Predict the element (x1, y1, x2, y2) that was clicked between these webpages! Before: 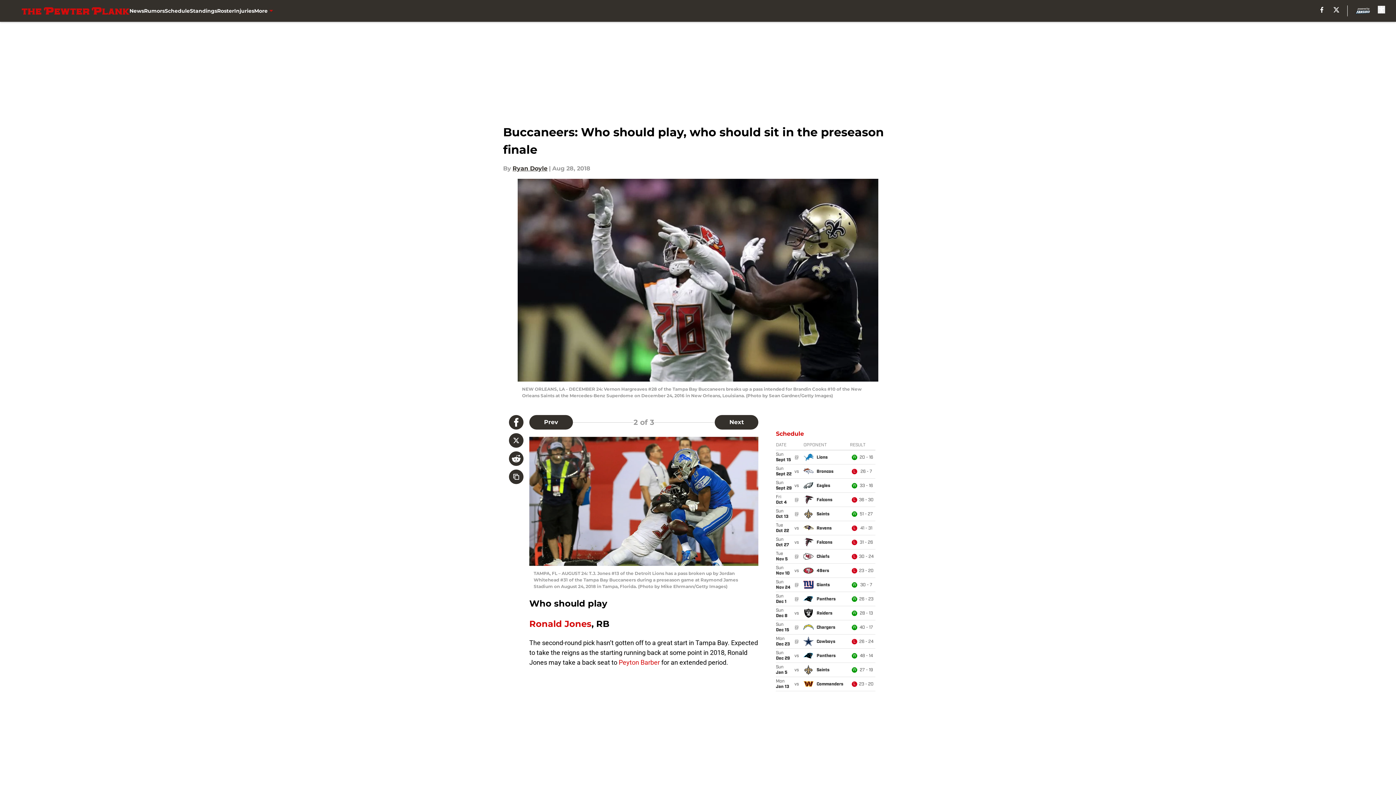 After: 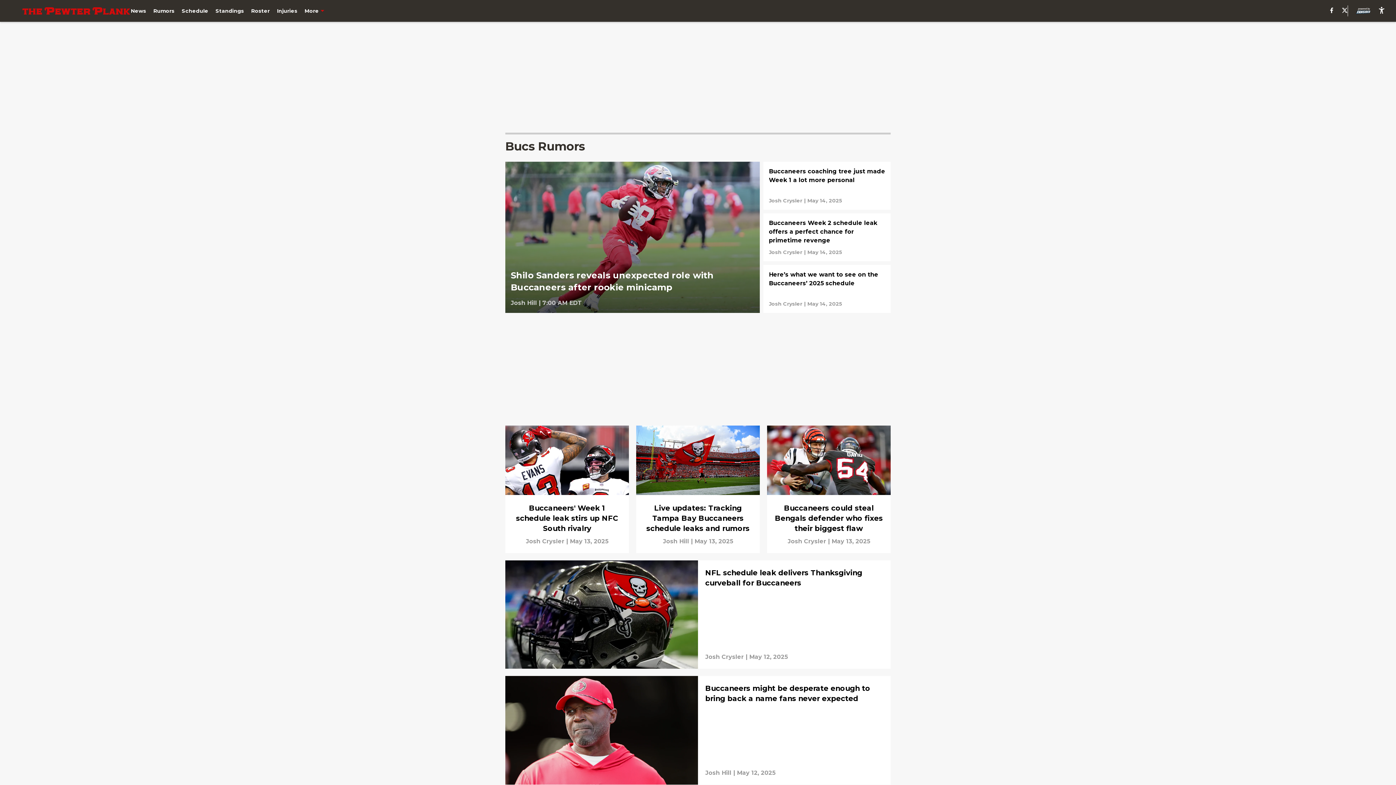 Action: bbox: (144, 0, 164, 21) label: Rumors